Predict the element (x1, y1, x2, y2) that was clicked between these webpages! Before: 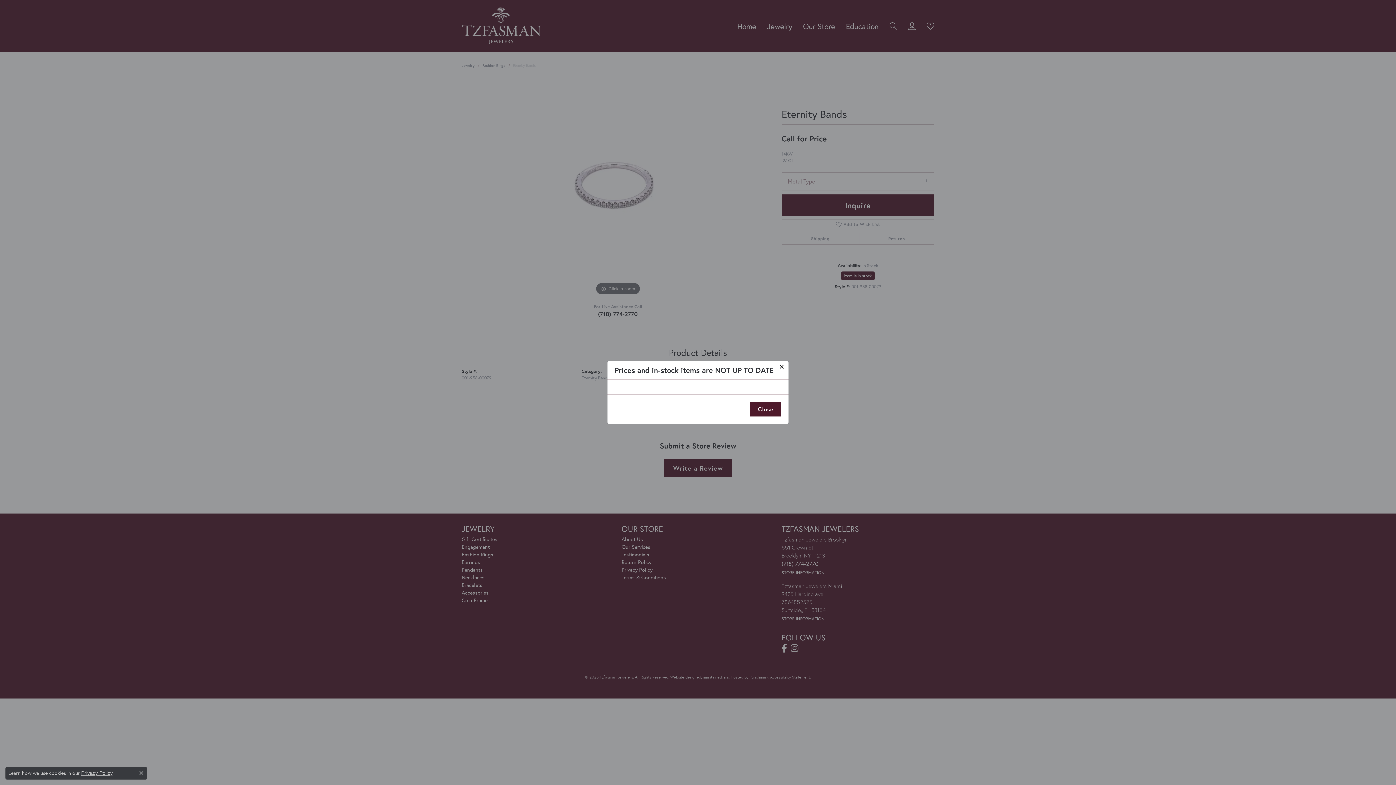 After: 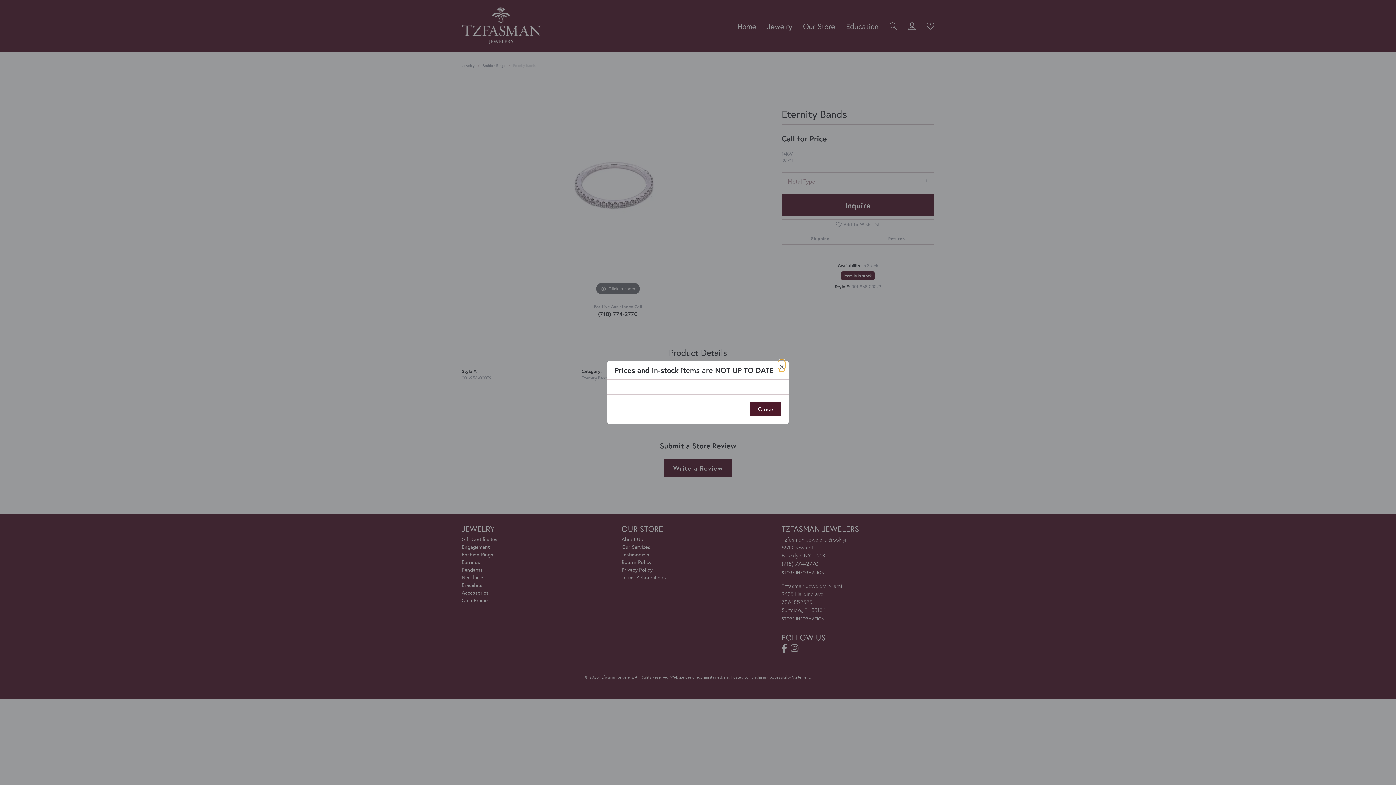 Action: bbox: (139, 771, 143, 775) label: Close consent popup